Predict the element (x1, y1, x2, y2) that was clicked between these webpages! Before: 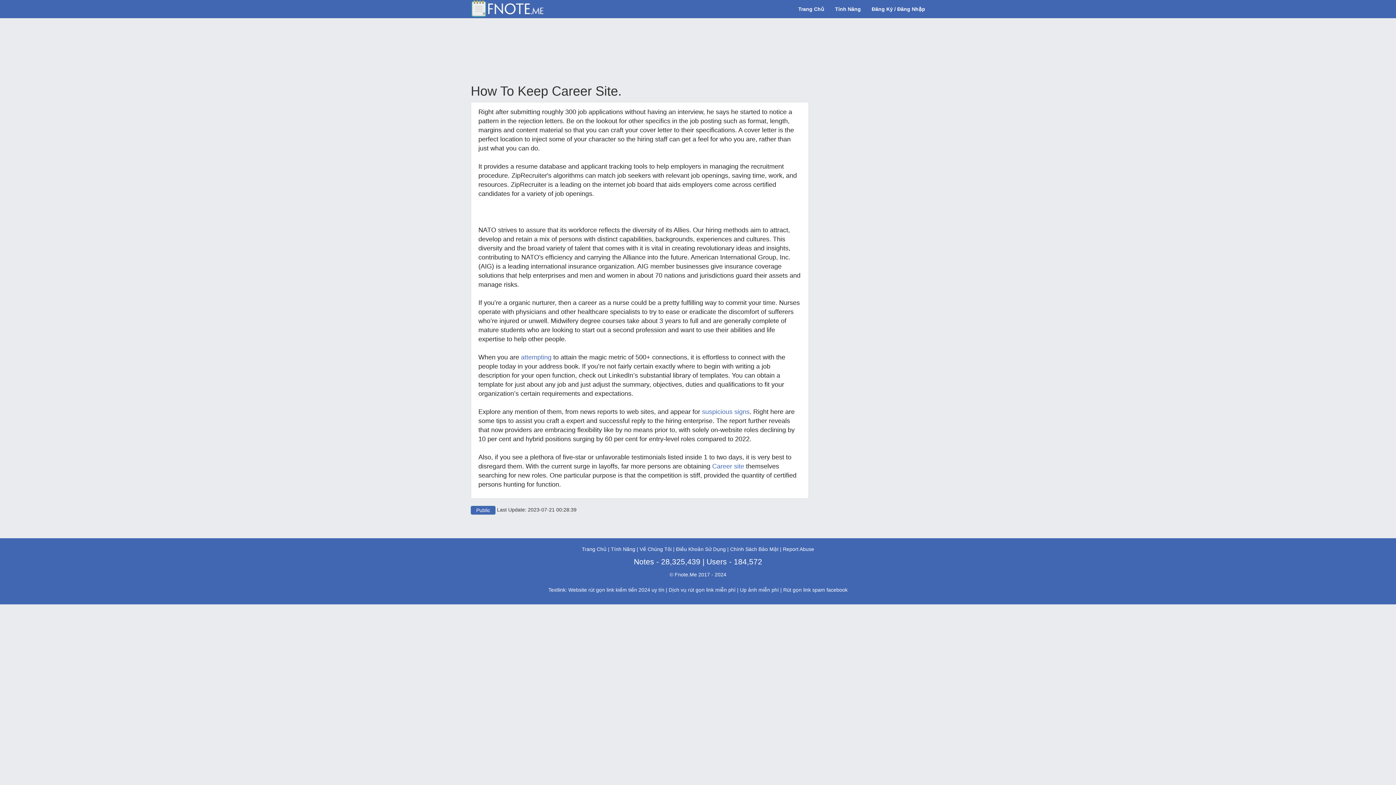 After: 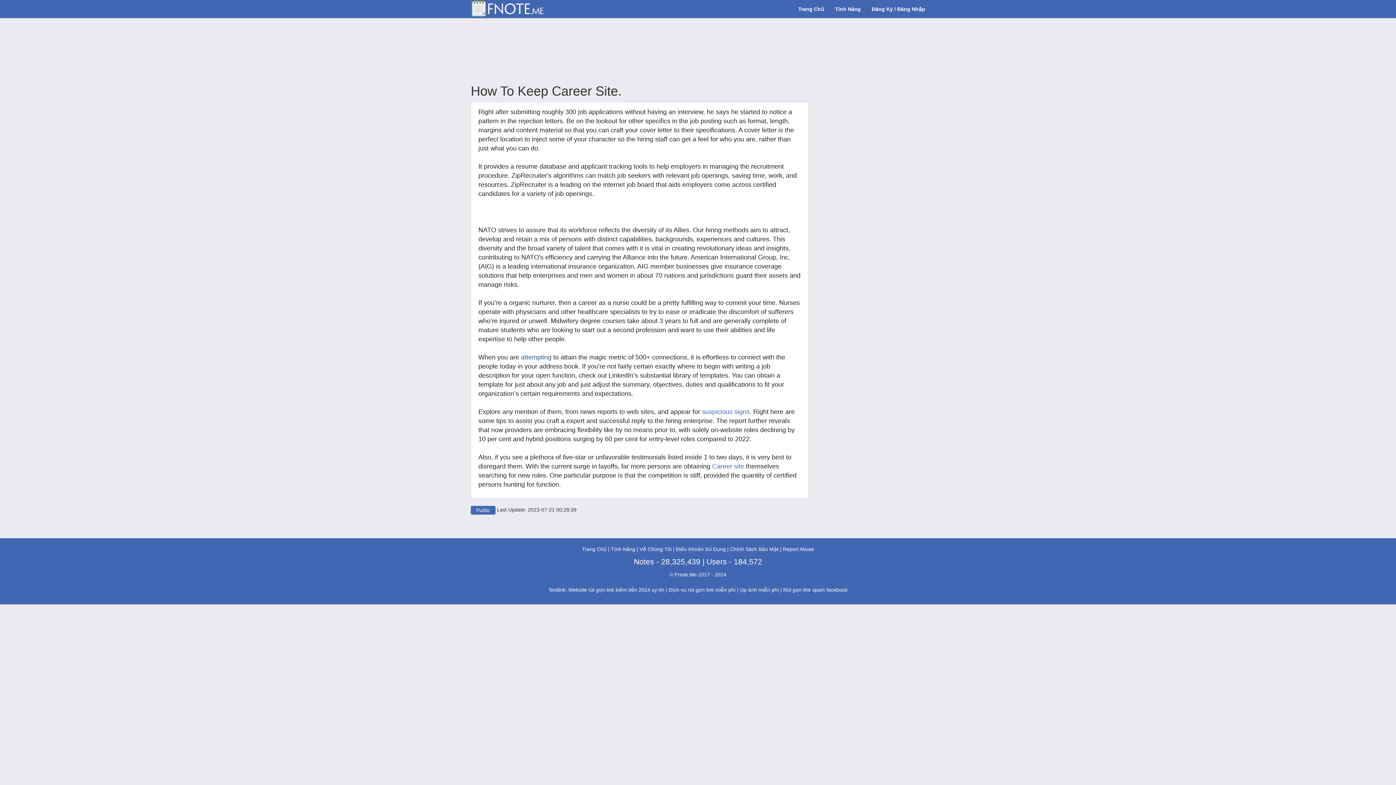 Action: bbox: (521, 353, 551, 361) label: attempting